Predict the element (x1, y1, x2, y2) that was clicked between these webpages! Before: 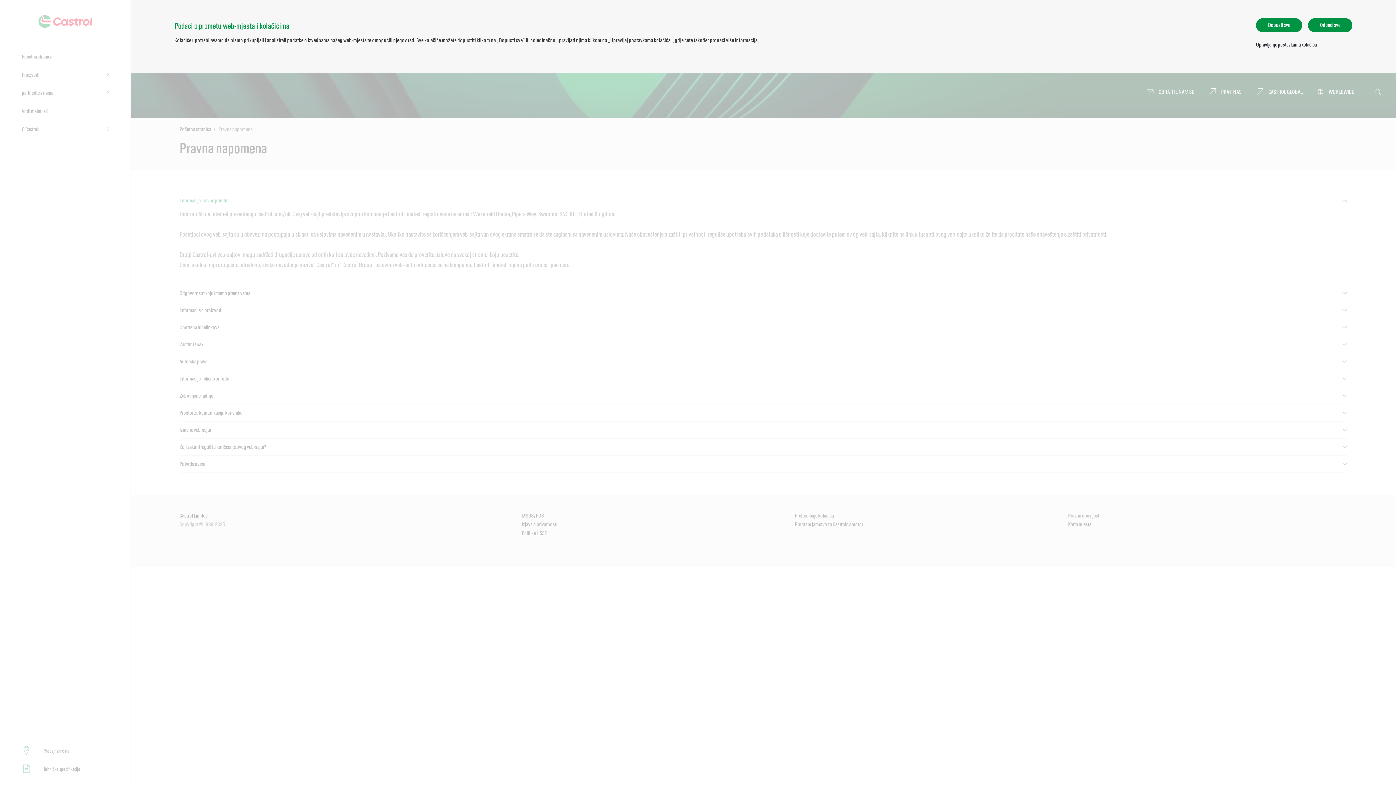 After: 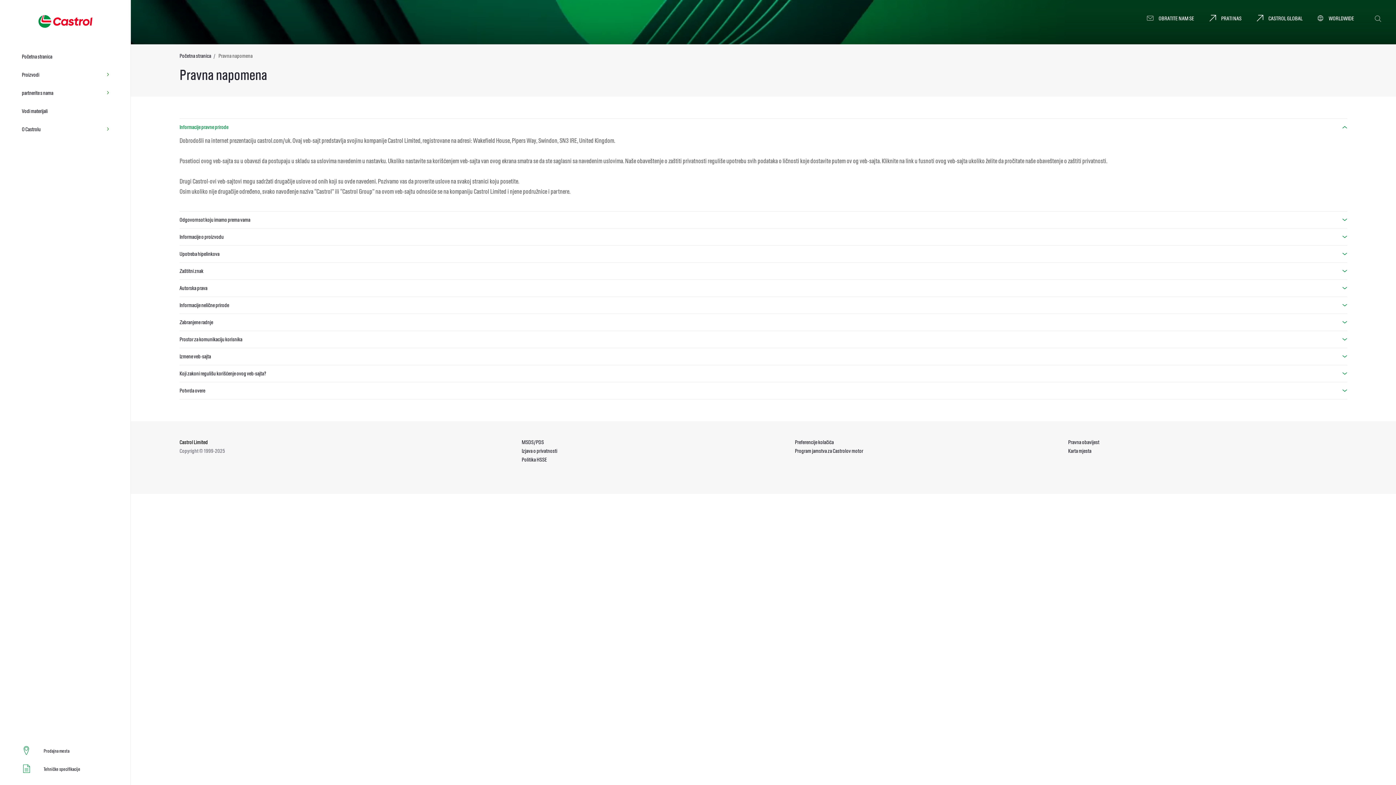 Action: label: Dopusti sve bbox: (1256, 18, 1302, 32)